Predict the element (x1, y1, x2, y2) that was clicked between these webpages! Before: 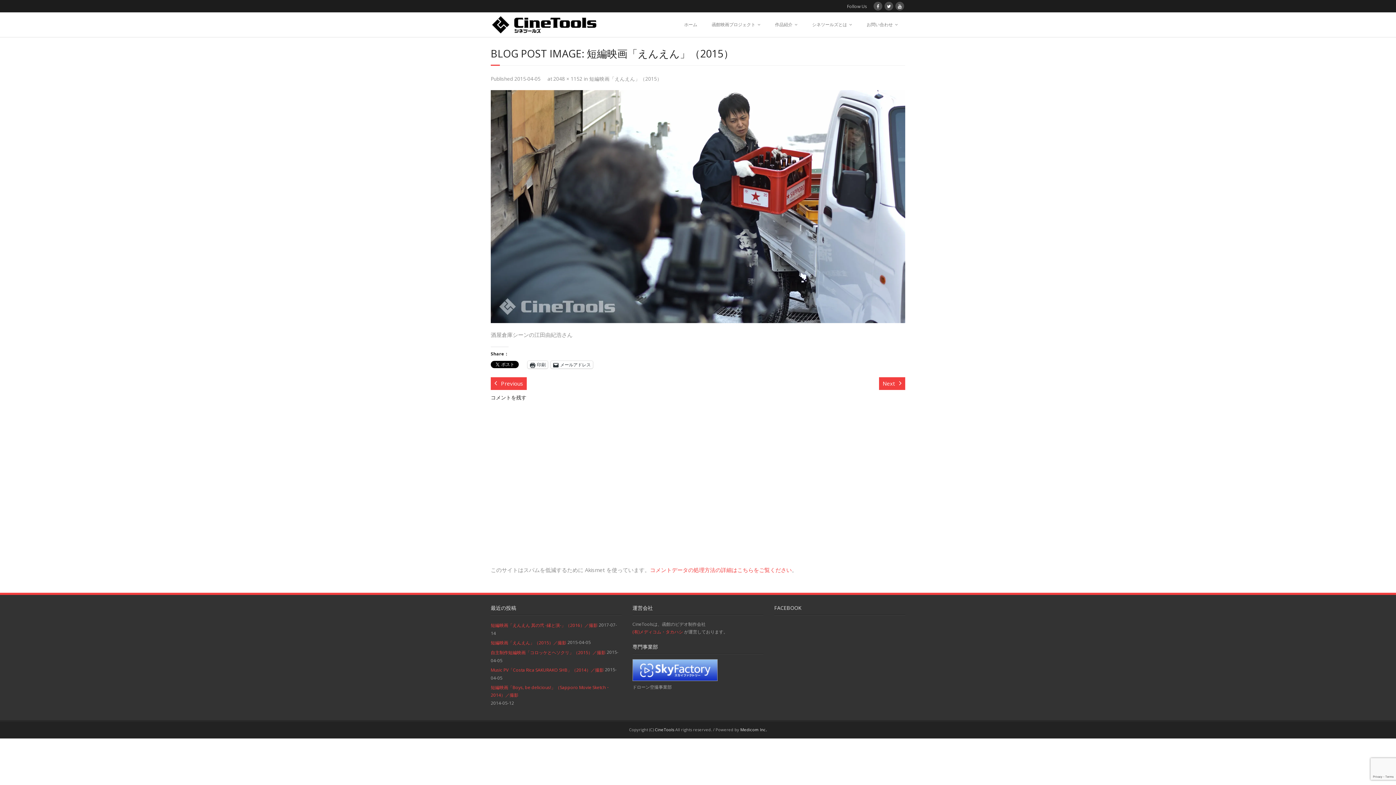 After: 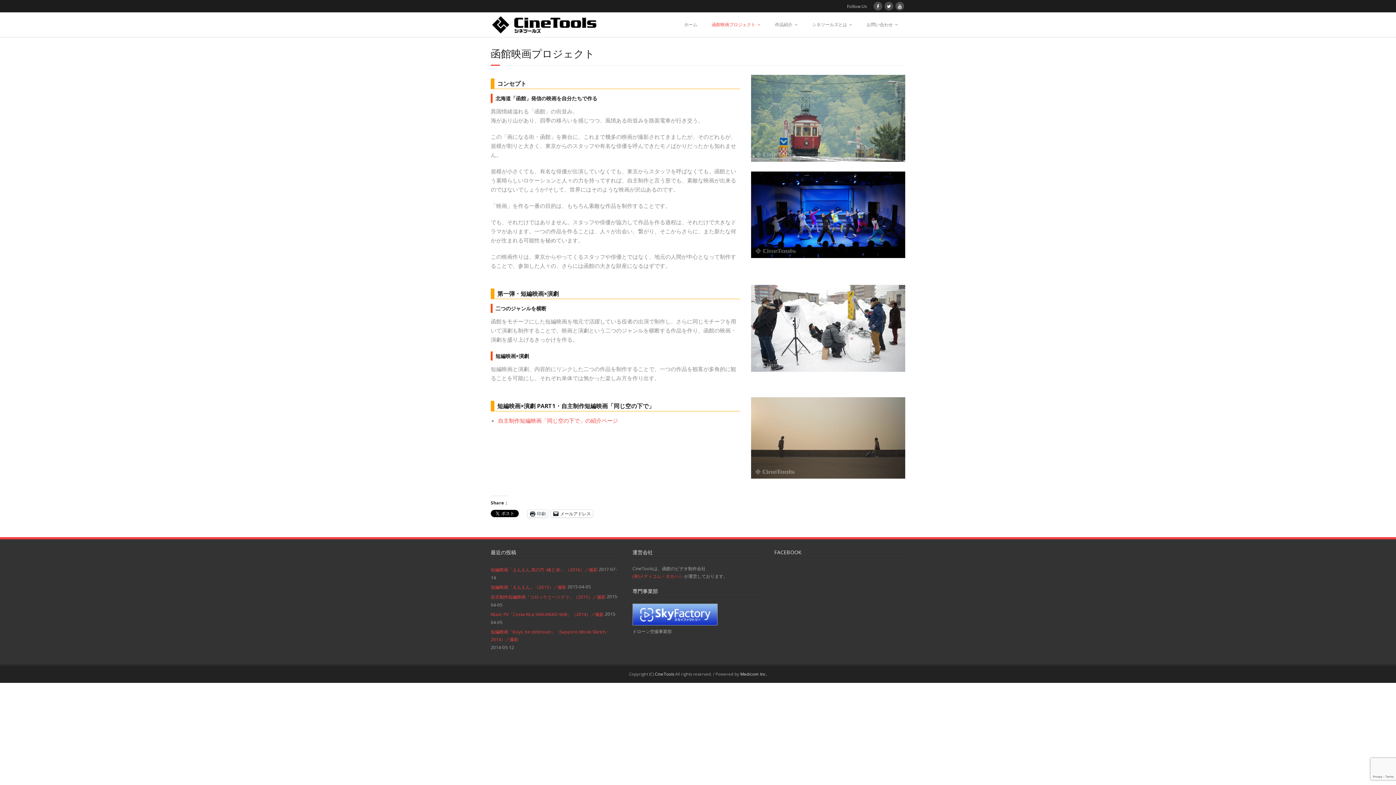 Action: bbox: (704, 12, 768, 37) label: 函館映画プロジェクト